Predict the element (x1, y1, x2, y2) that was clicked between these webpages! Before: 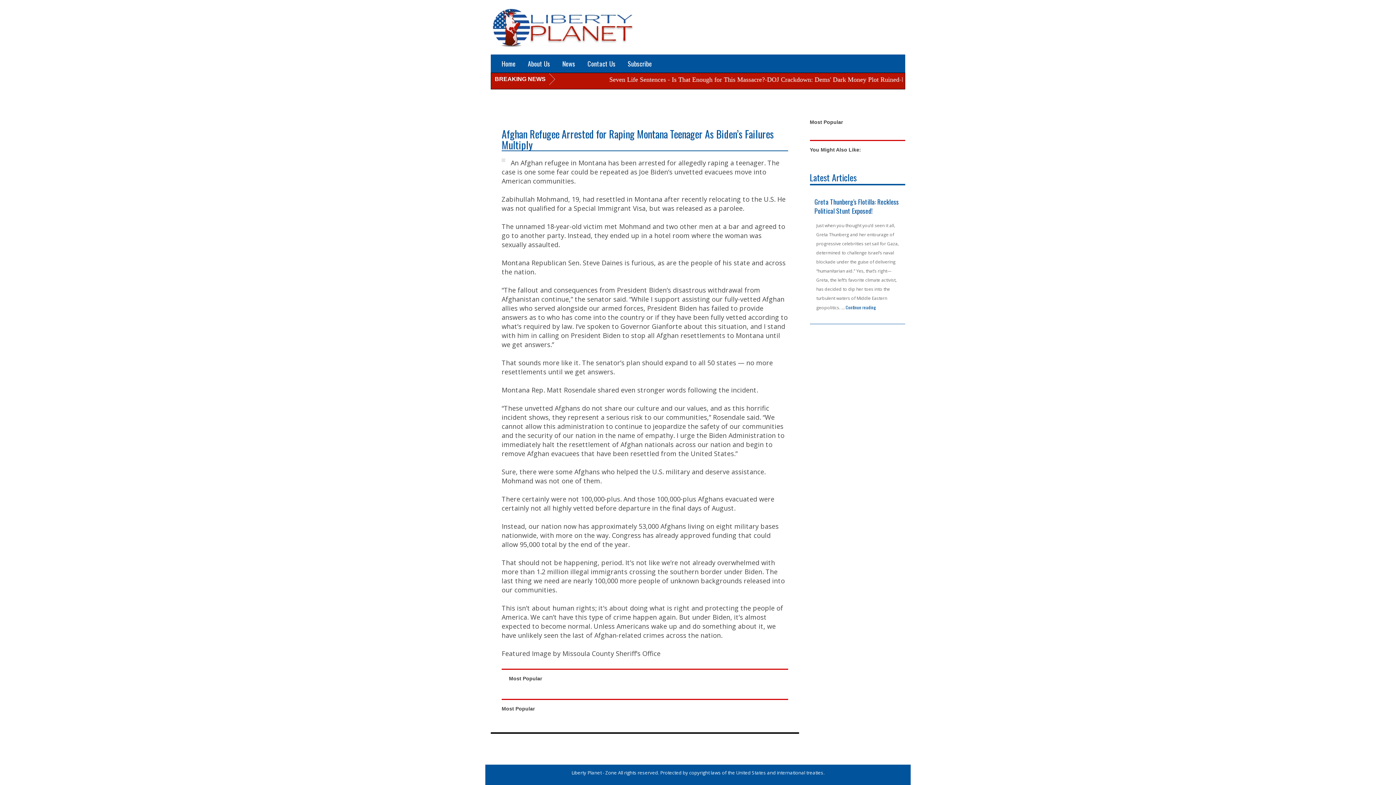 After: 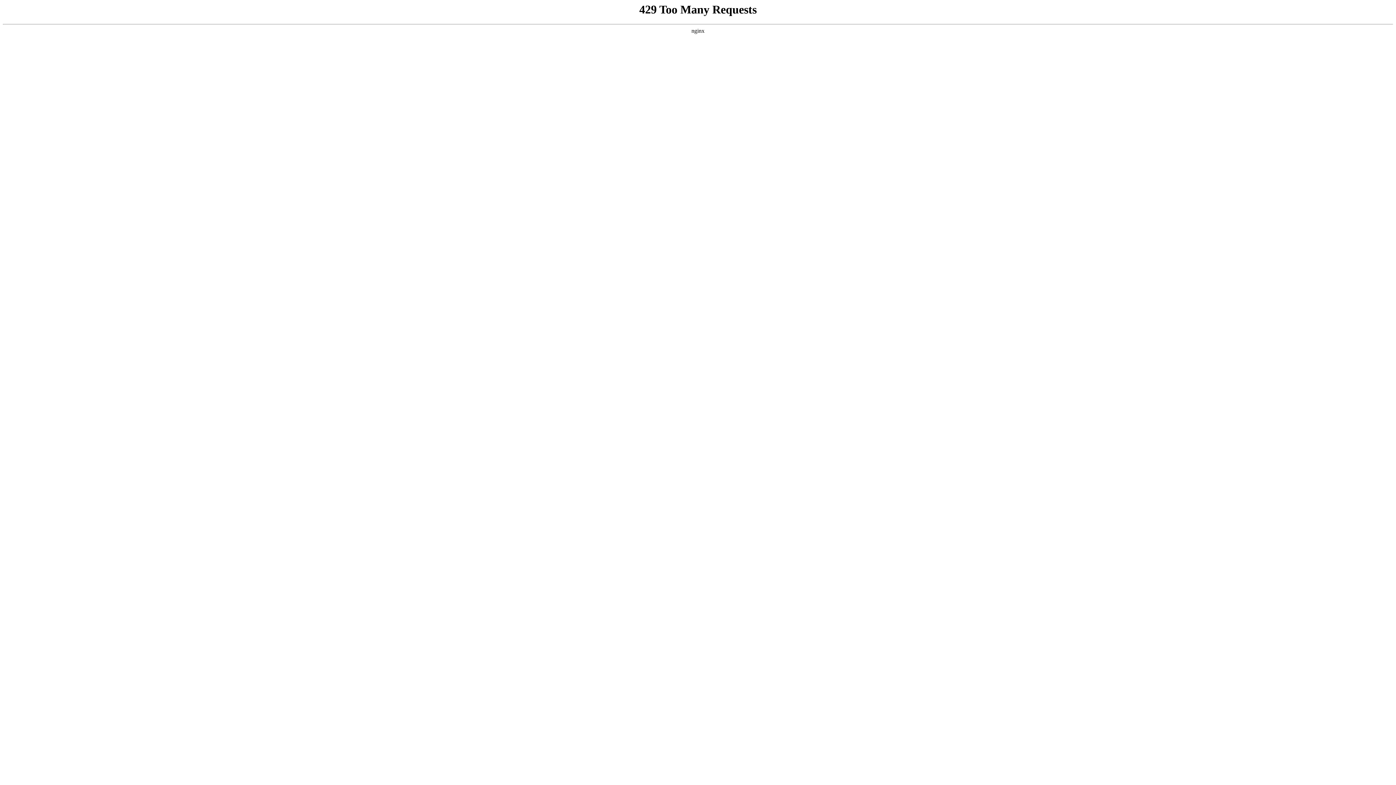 Action: label: Home bbox: (496, 54, 521, 72)